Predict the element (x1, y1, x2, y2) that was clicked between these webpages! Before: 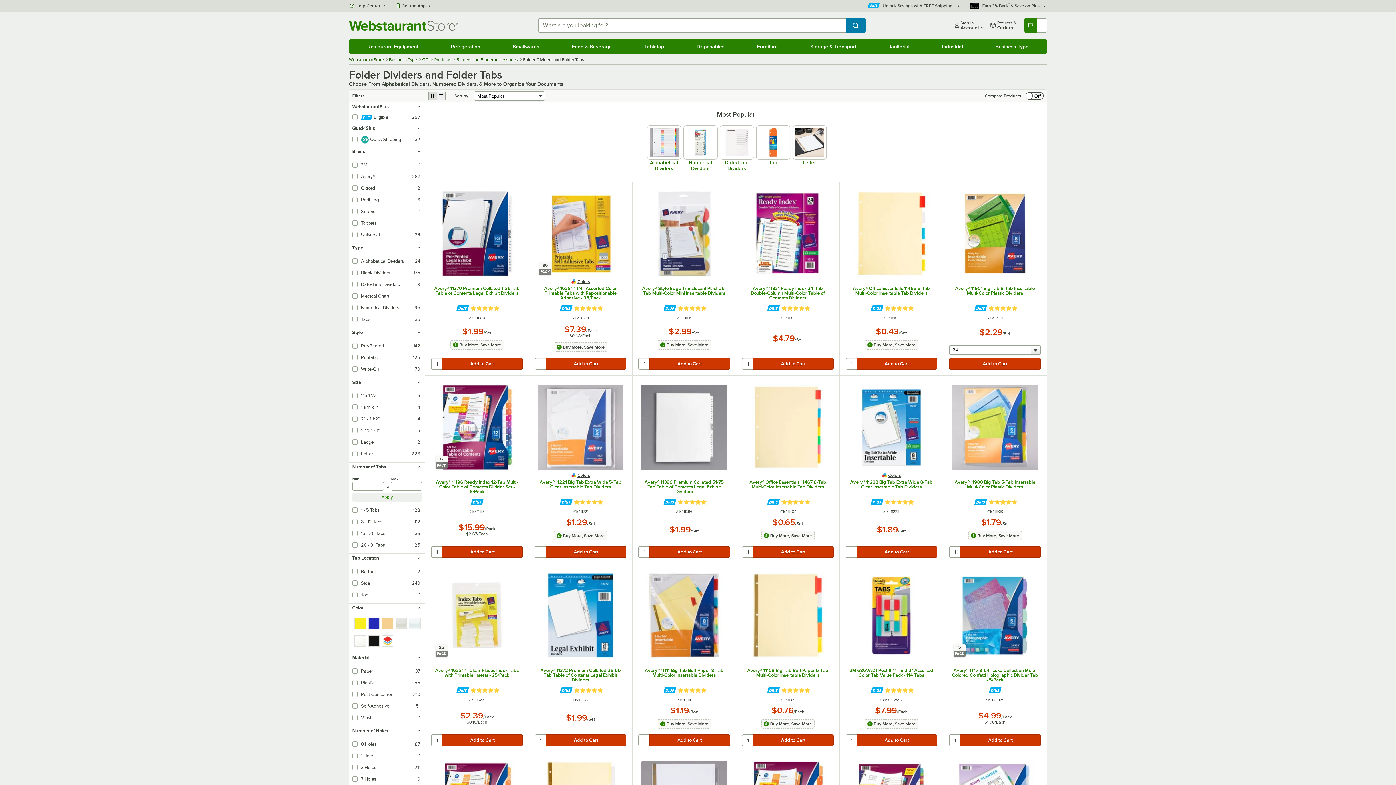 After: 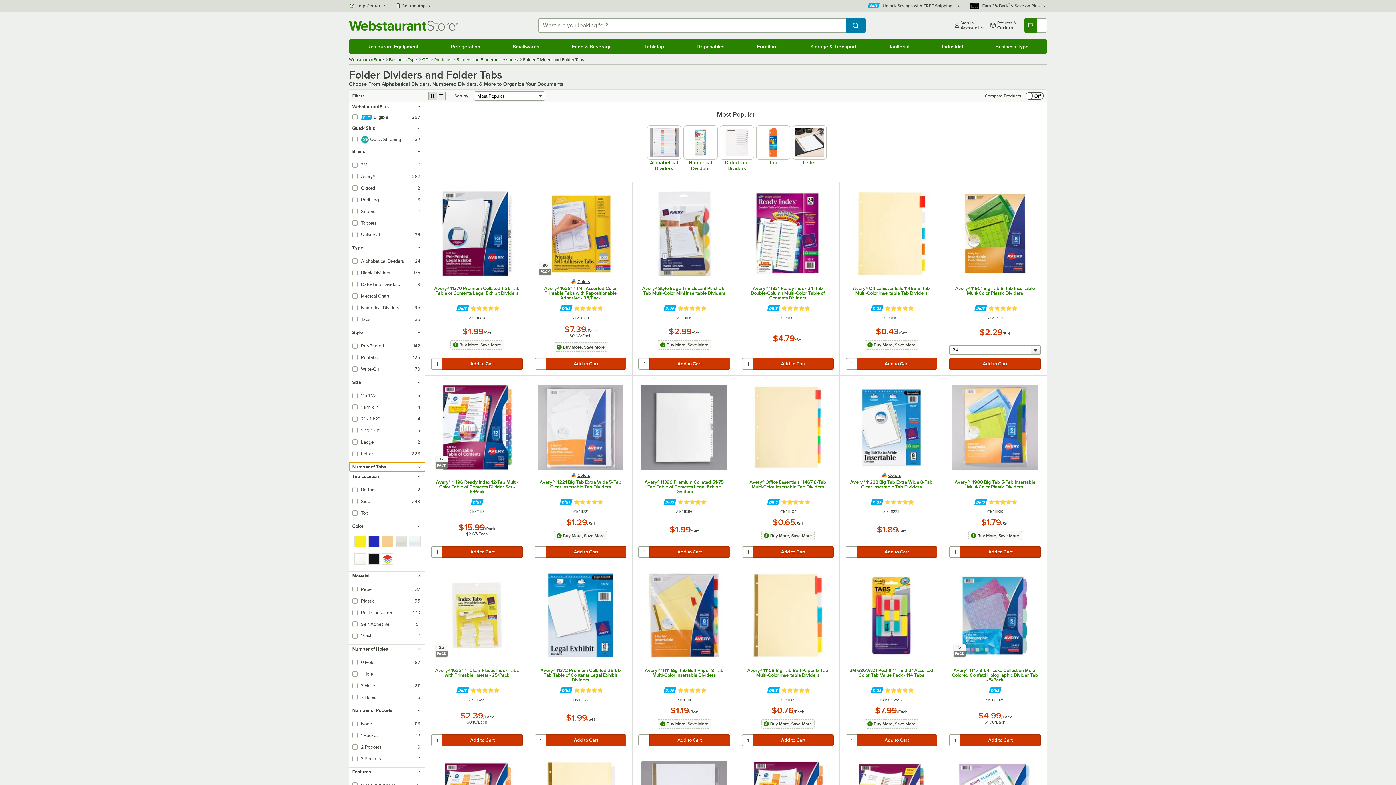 Action: label: Number of Tabs bbox: (349, 462, 425, 471)